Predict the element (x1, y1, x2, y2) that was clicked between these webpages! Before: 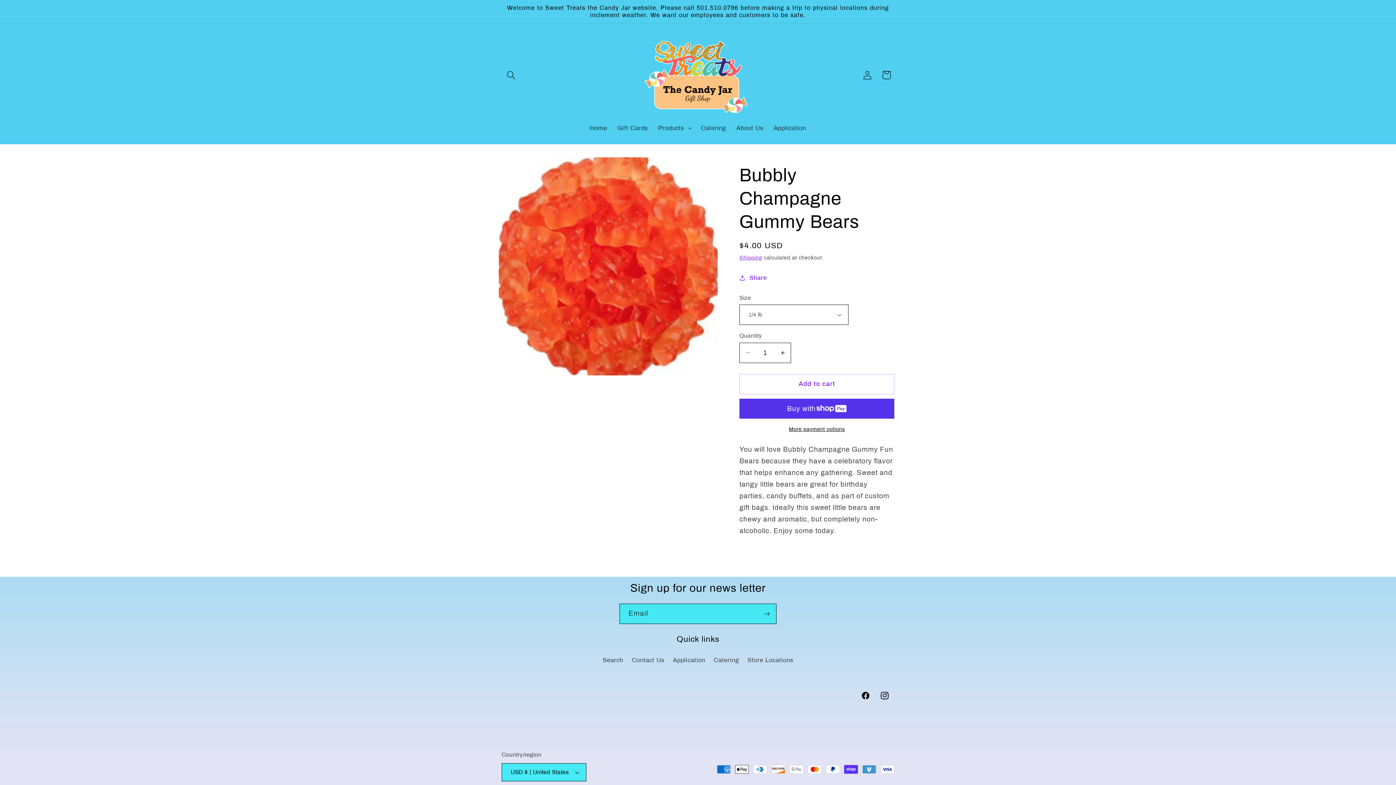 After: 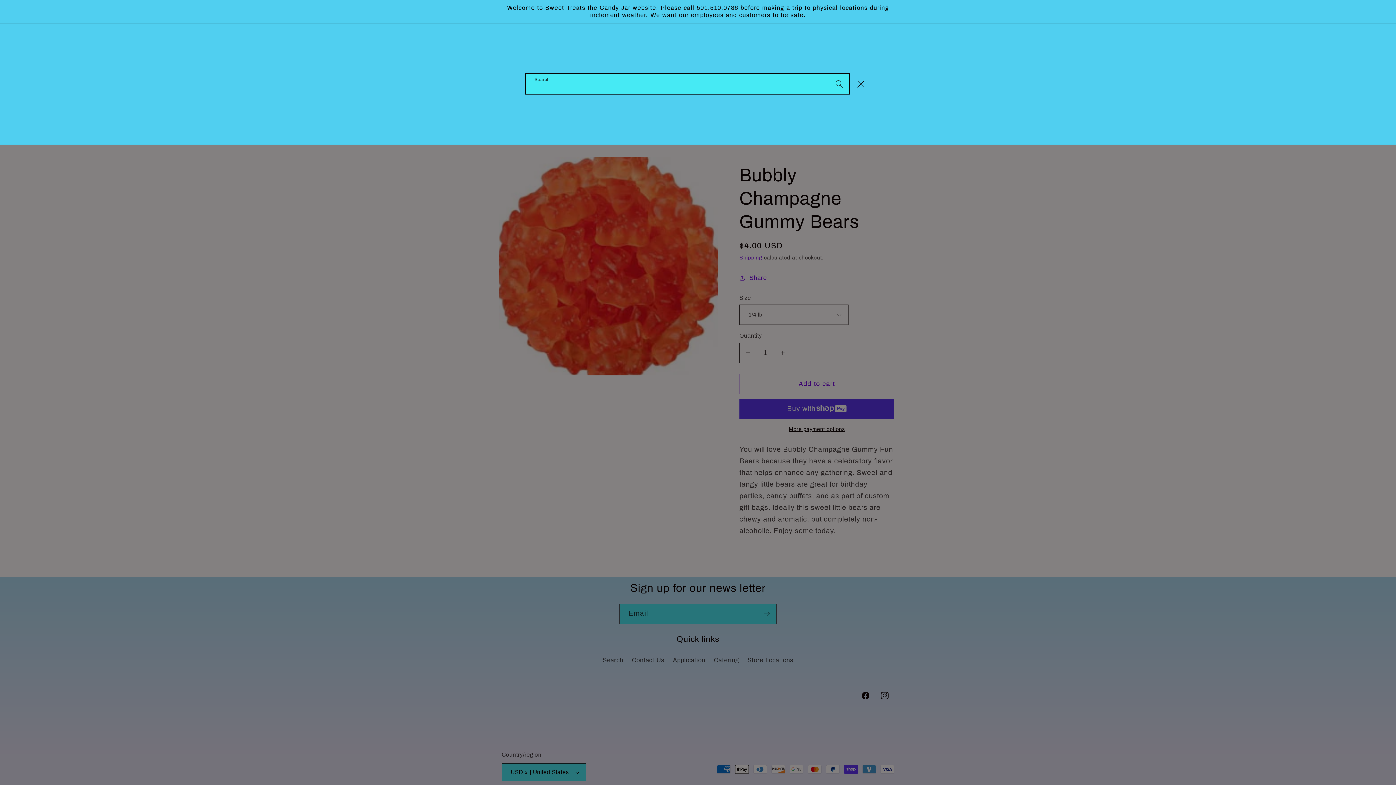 Action: label: Search bbox: (501, 65, 521, 84)